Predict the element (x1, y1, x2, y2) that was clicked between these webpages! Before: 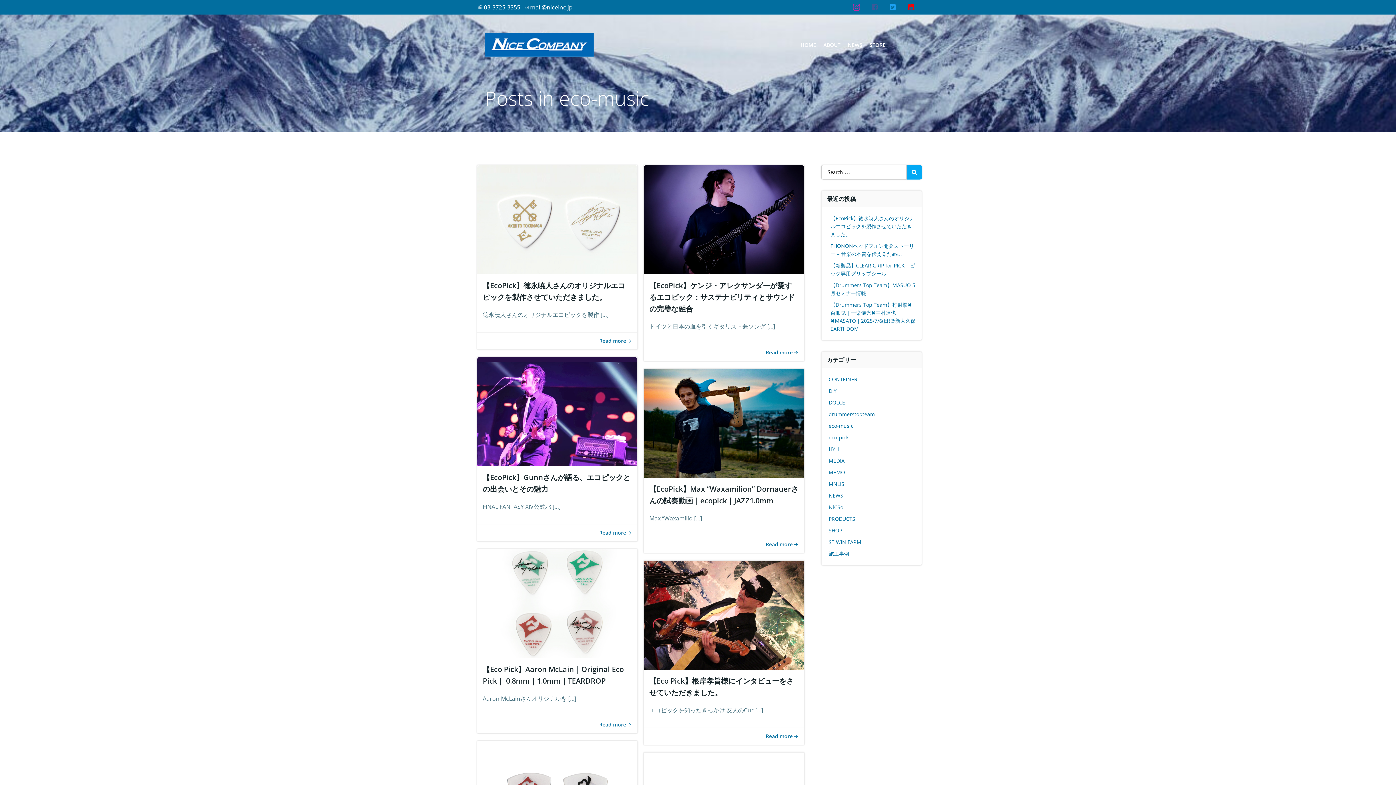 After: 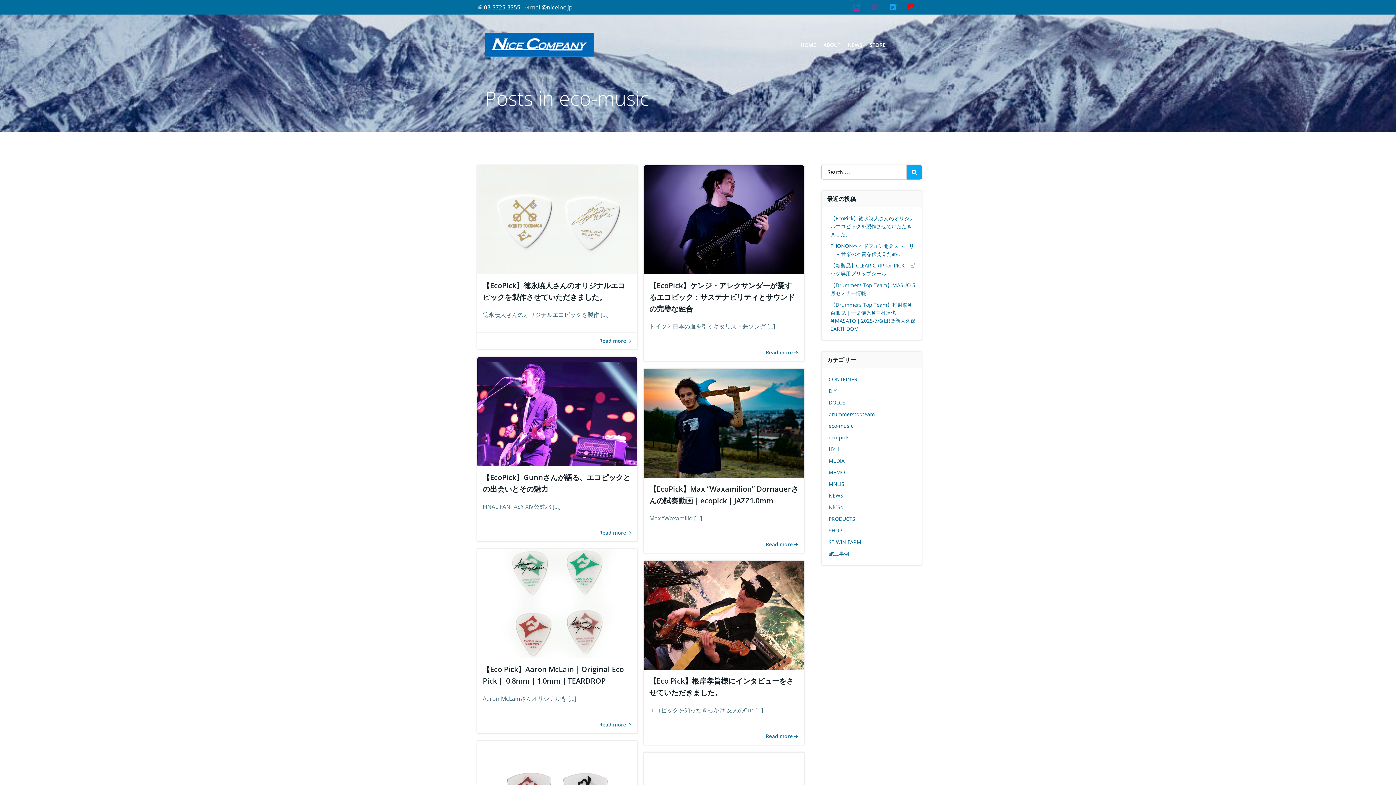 Action: bbox: (871, 3, 878, 10)